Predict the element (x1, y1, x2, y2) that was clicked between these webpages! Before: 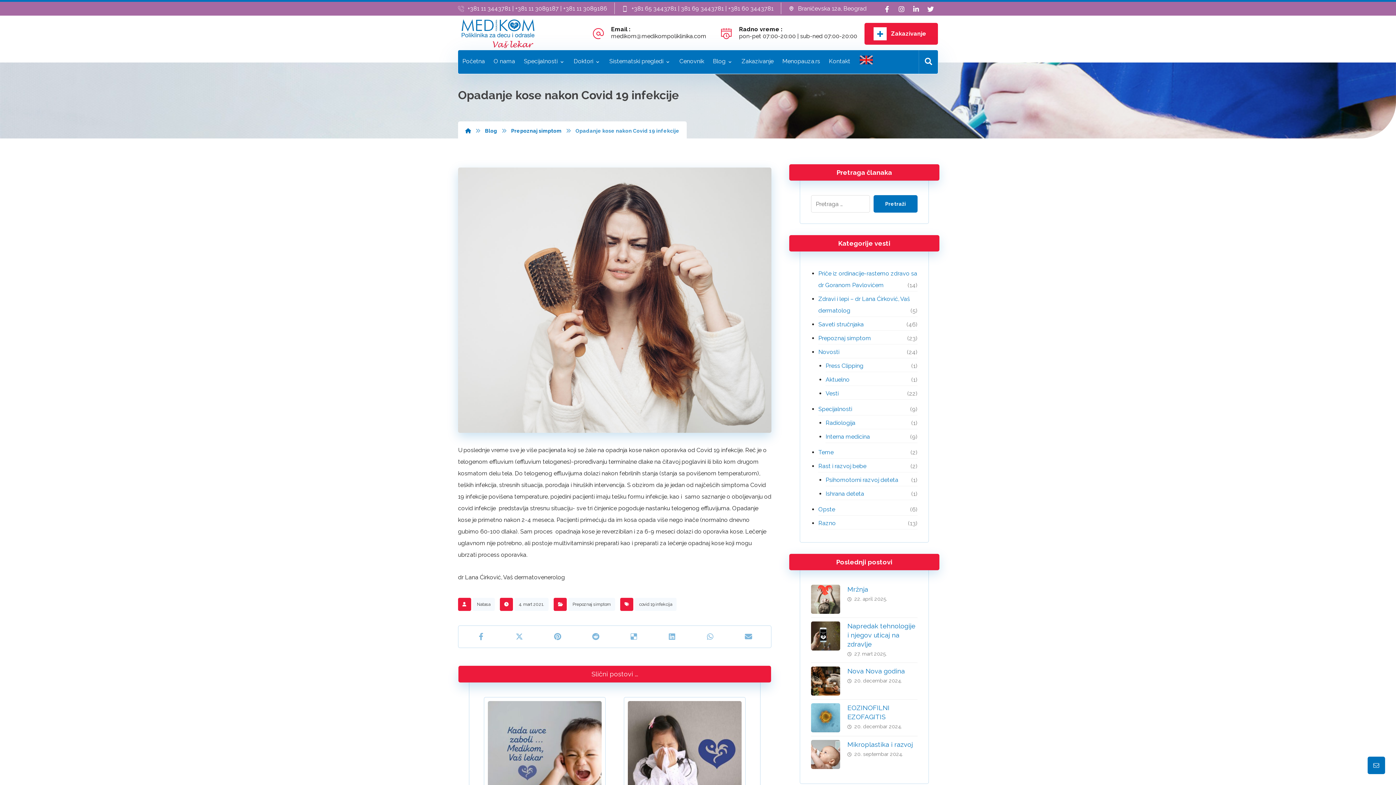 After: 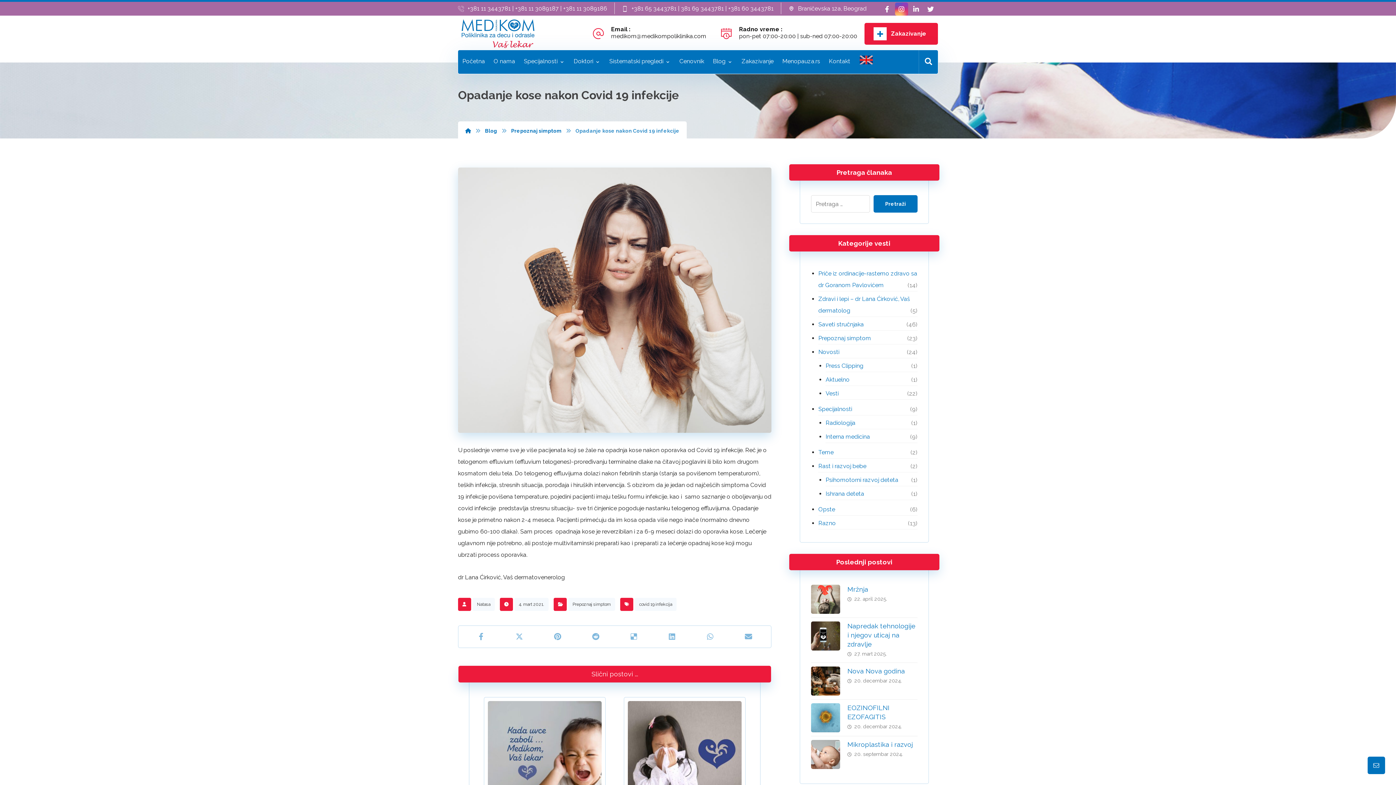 Action: bbox: (895, 2, 908, 15) label: Instagram